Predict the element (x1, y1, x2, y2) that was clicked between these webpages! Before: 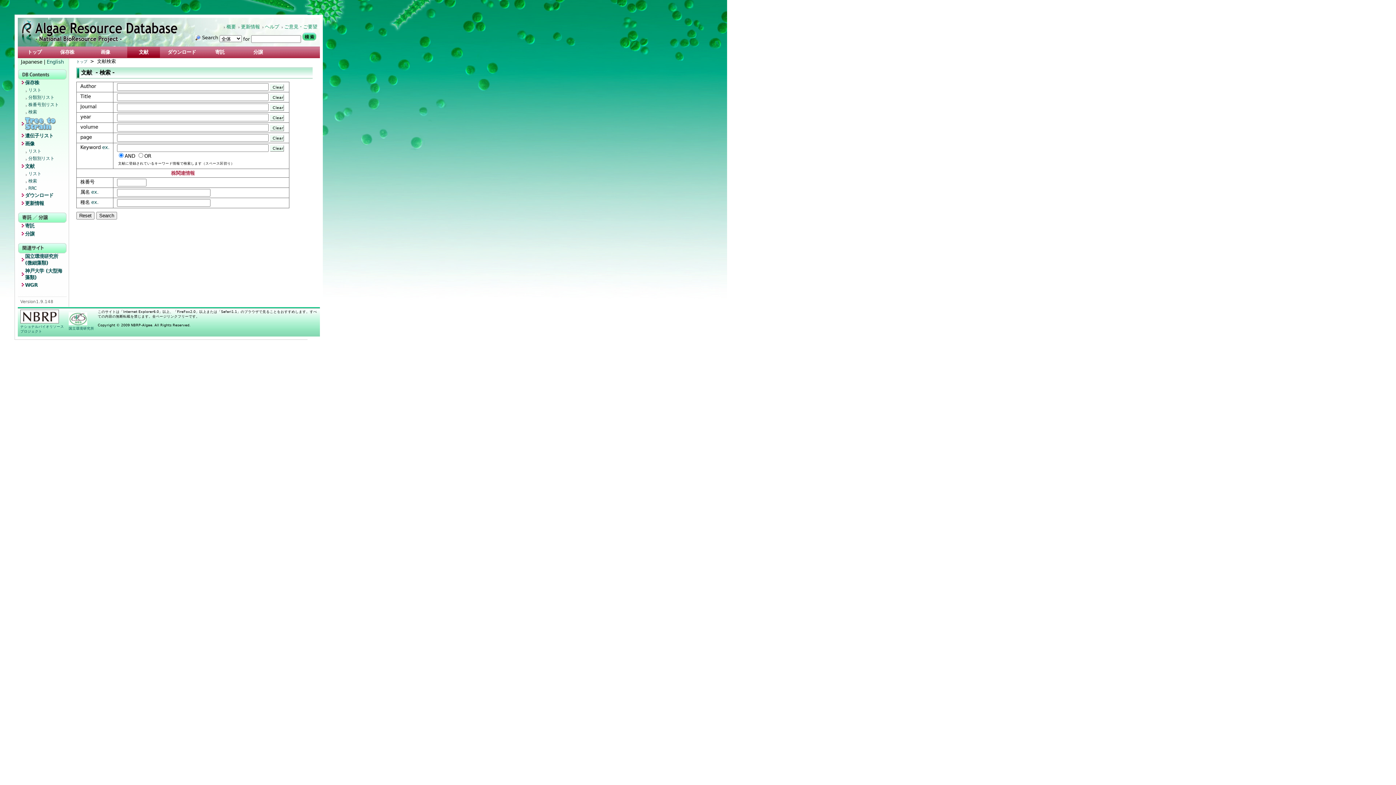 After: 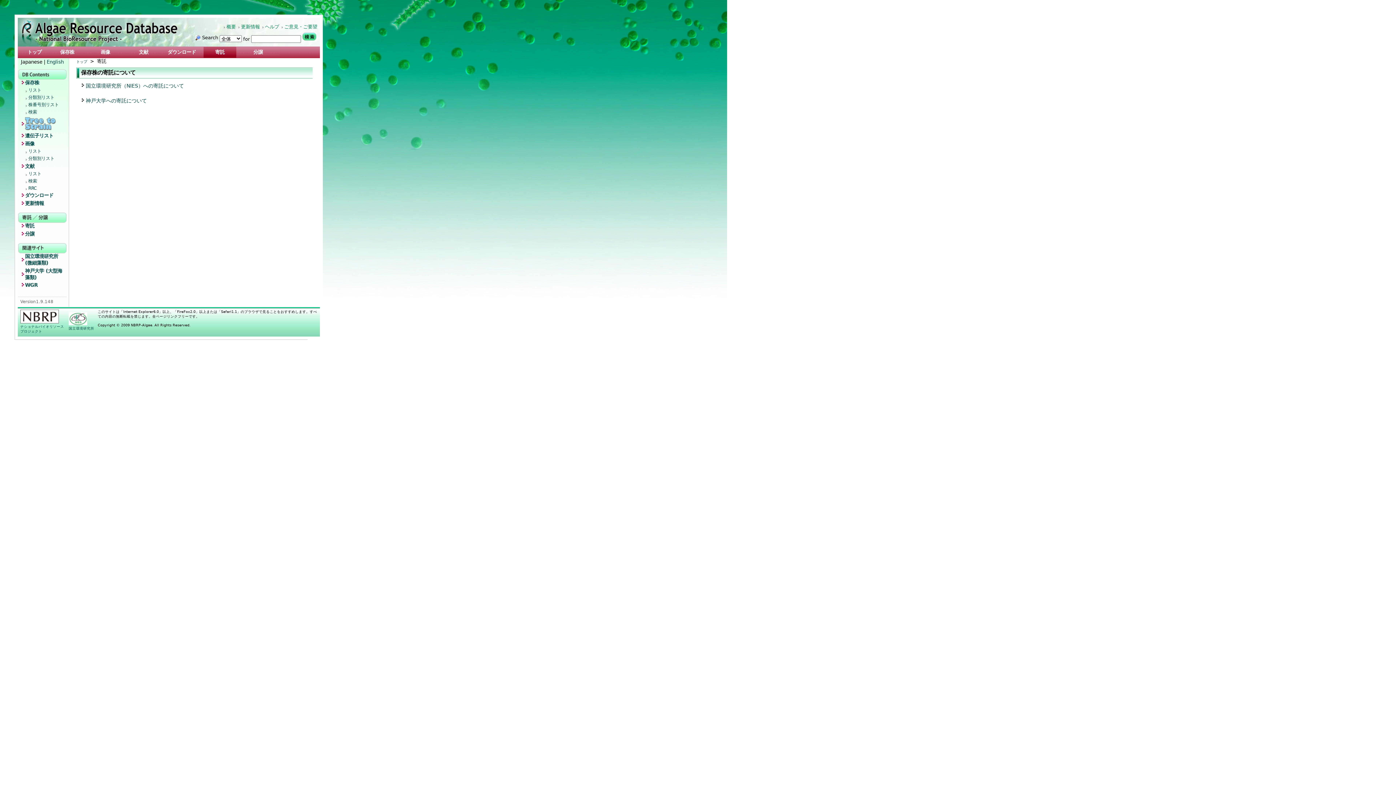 Action: bbox: (19, 222, 66, 230) label: 寄託